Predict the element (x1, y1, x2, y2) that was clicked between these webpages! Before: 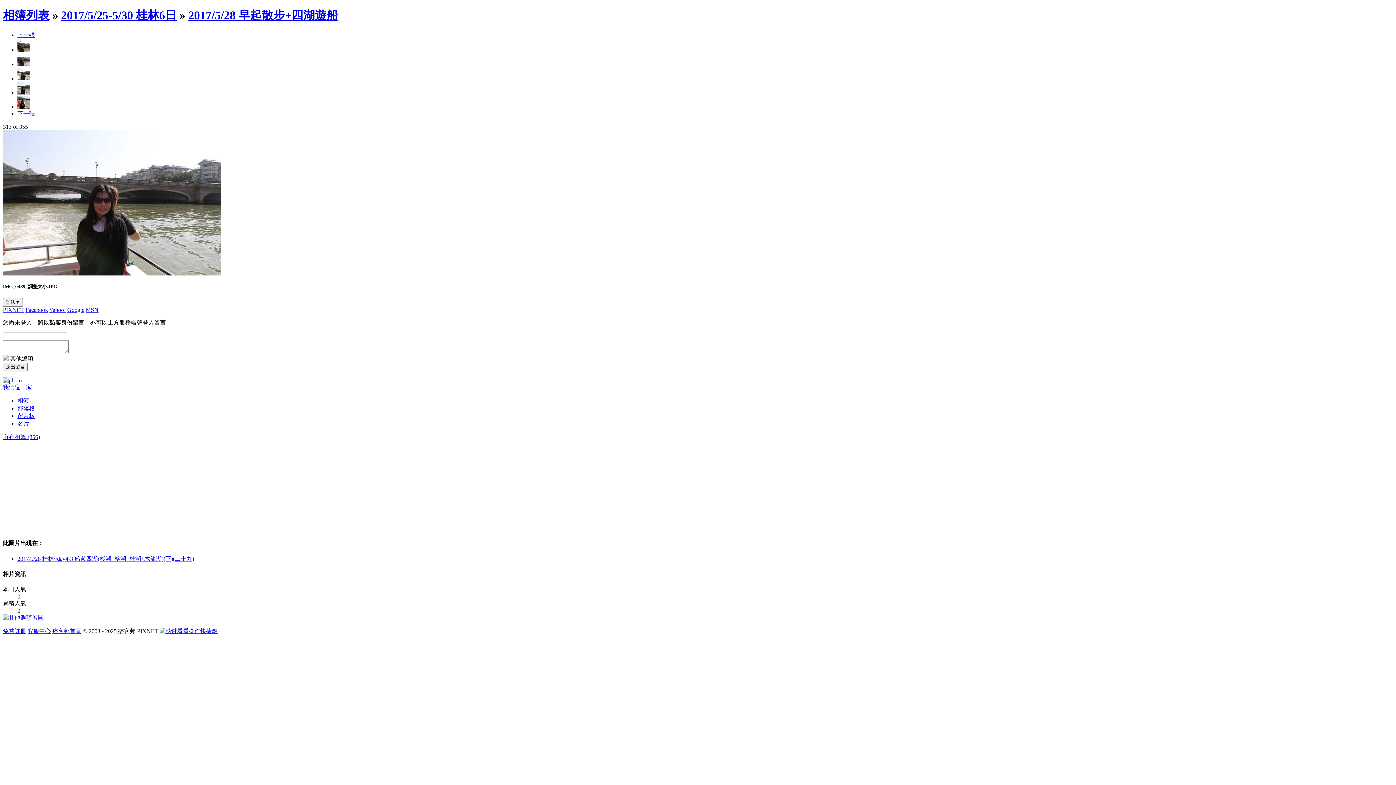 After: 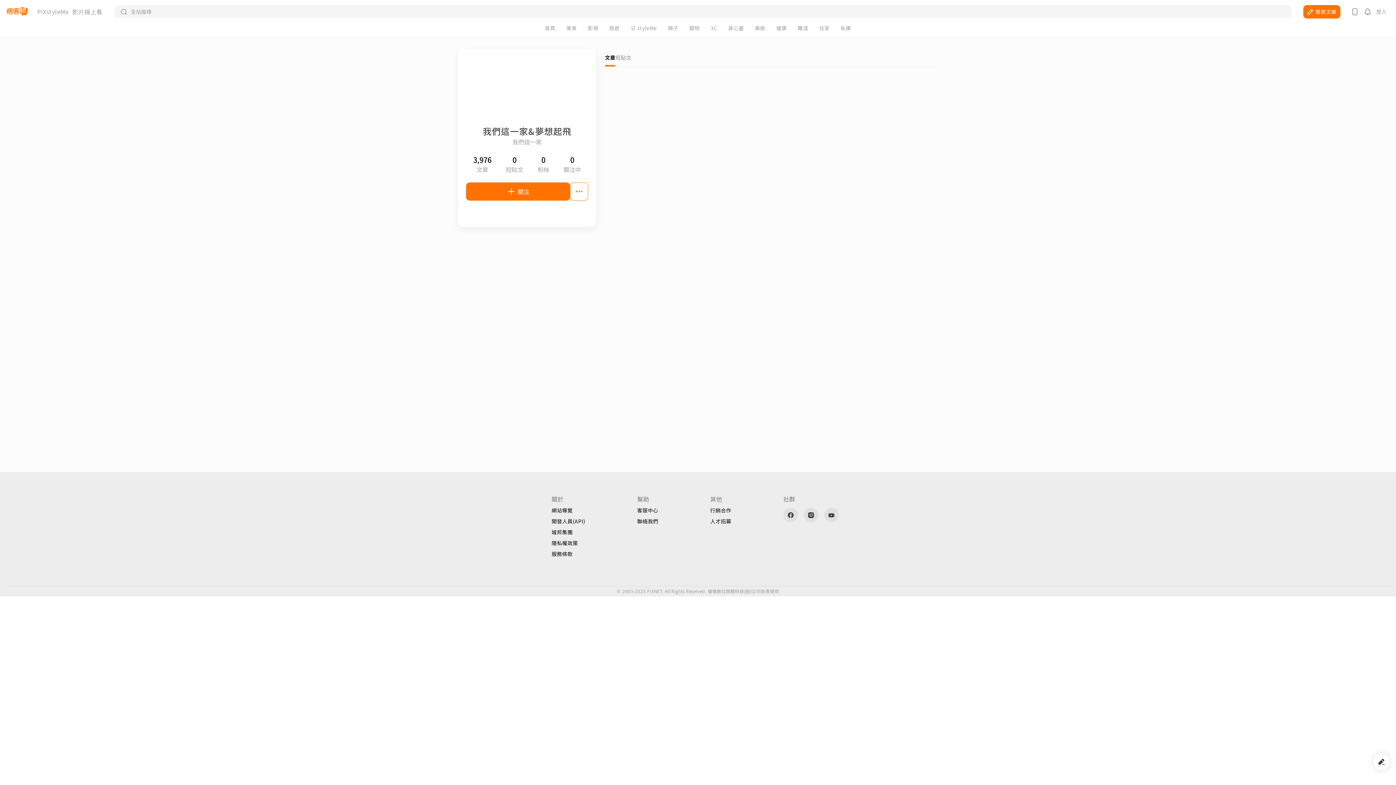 Action: label: 名片 bbox: (17, 420, 29, 426)